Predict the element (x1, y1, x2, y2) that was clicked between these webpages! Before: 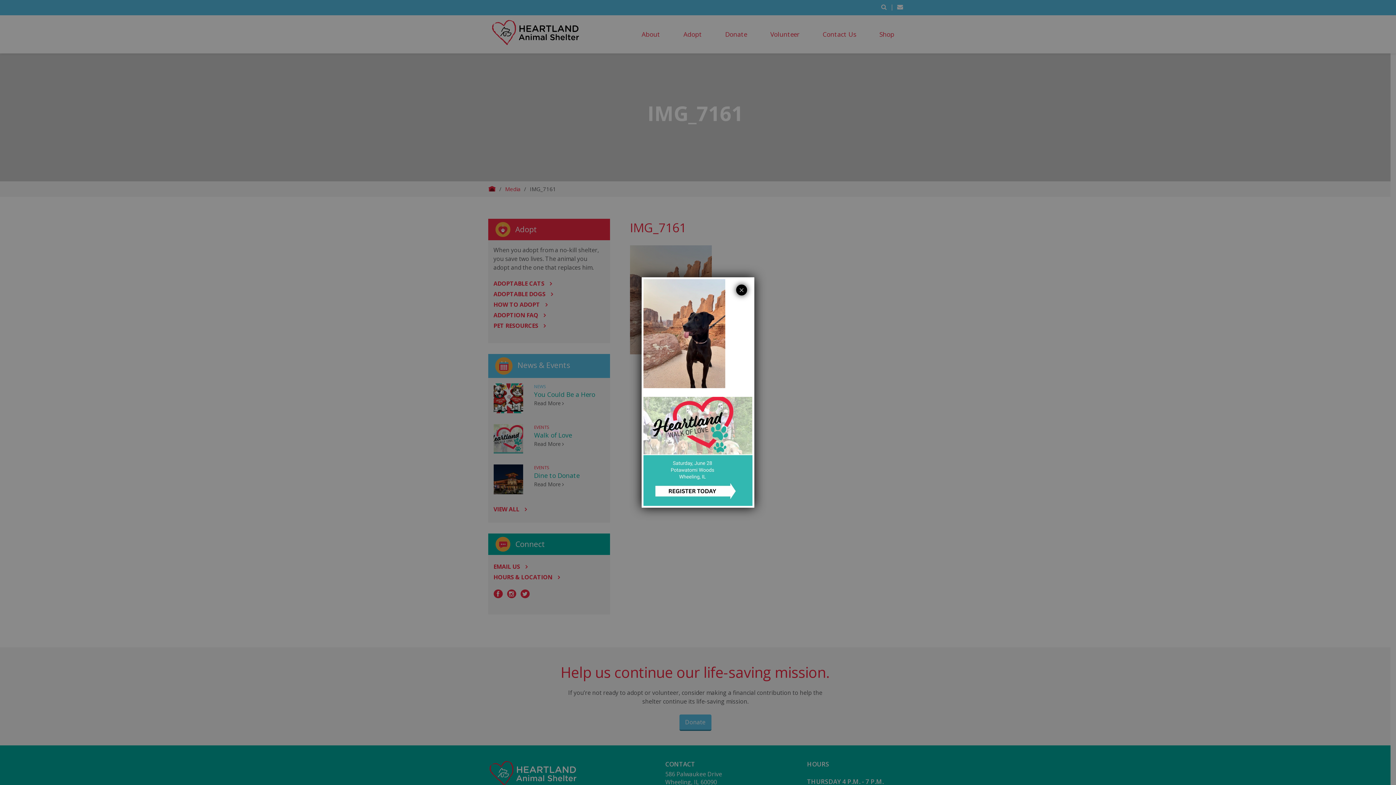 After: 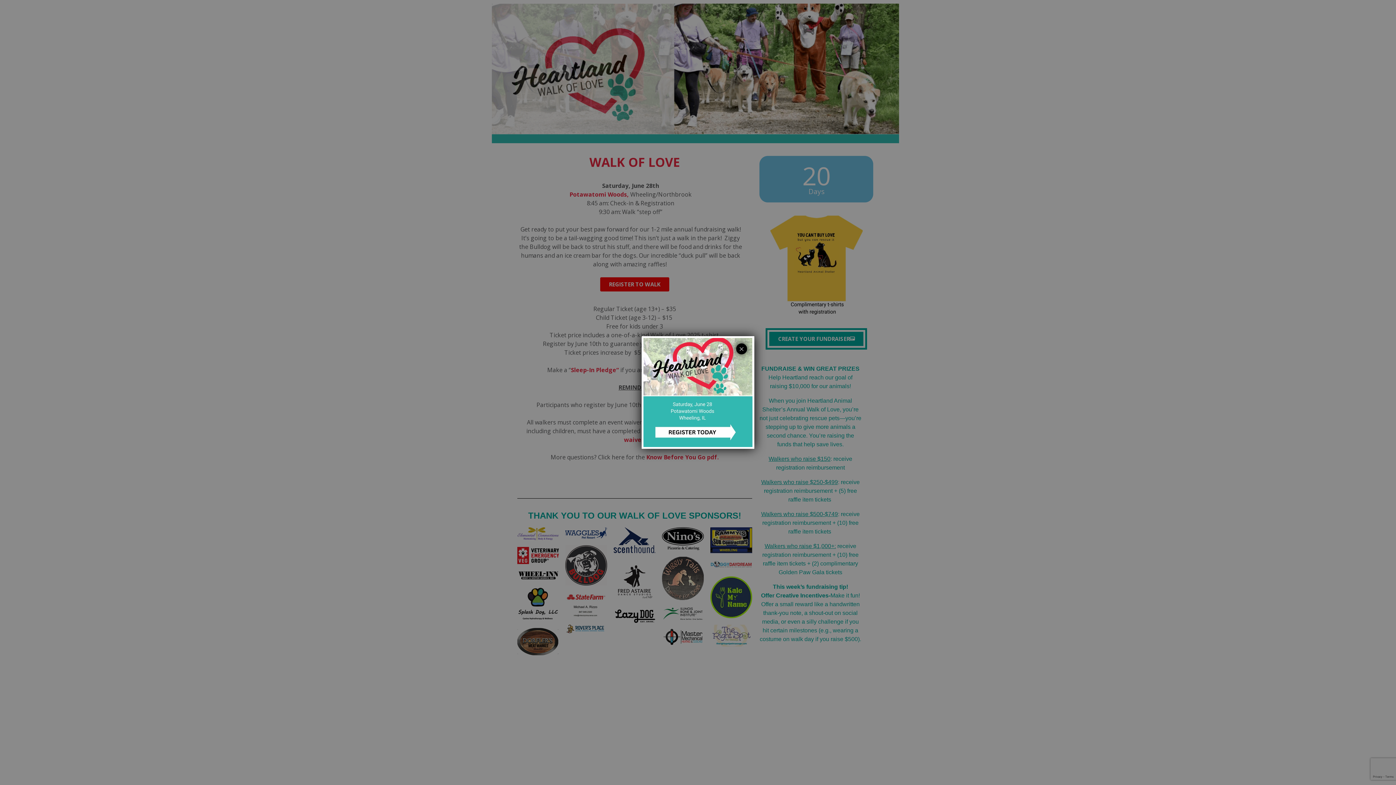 Action: bbox: (643, 397, 752, 506)